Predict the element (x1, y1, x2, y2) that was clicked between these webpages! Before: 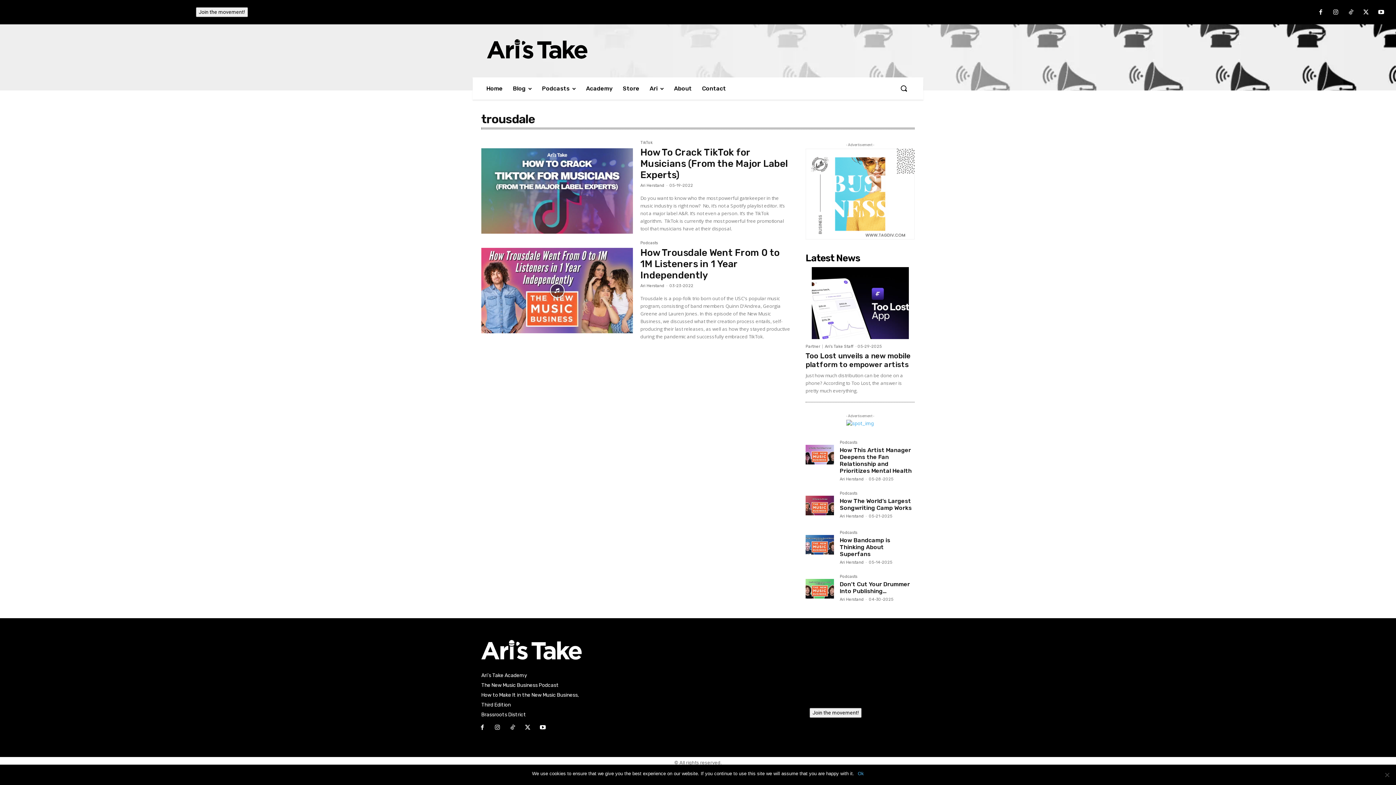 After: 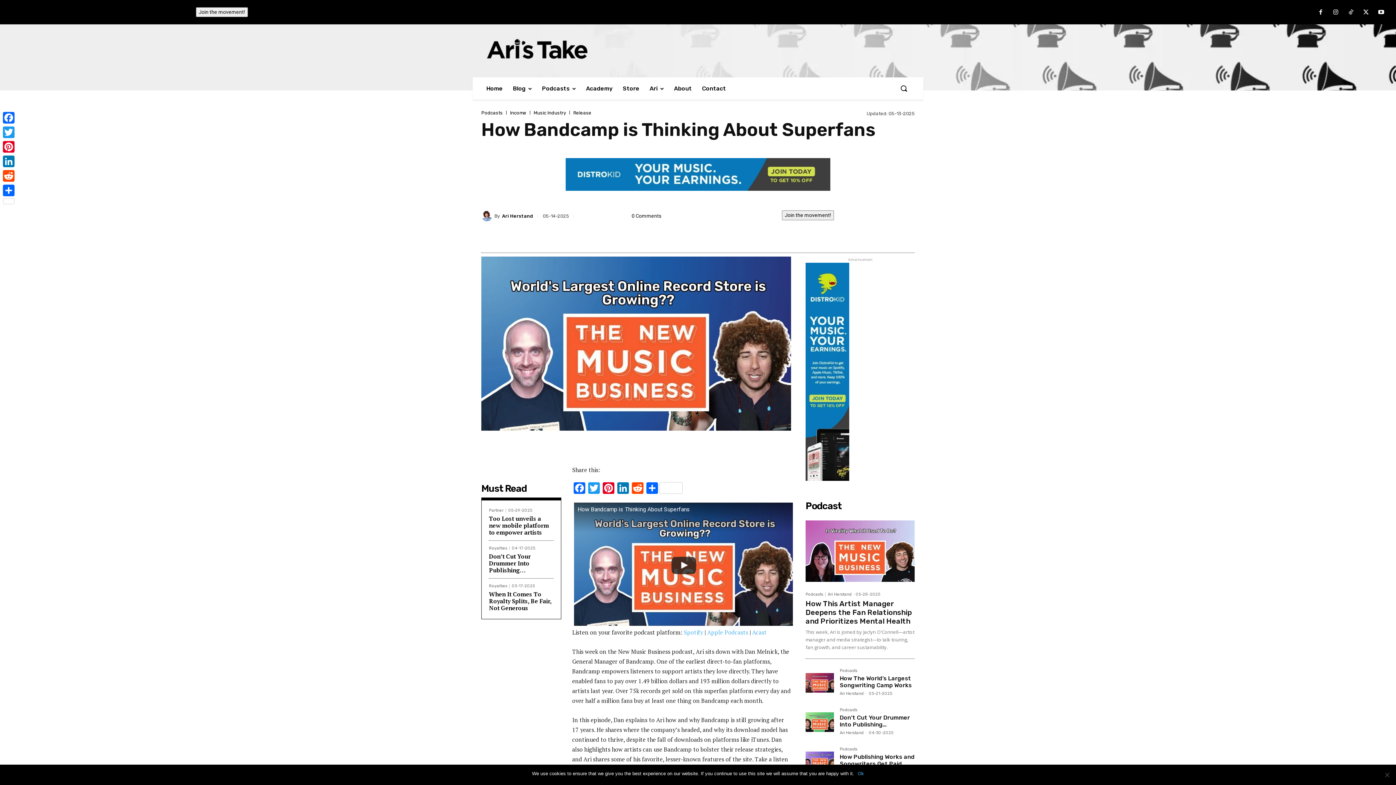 Action: label: How Bandcamp is Thinking About Superfans bbox: (840, 537, 890, 557)